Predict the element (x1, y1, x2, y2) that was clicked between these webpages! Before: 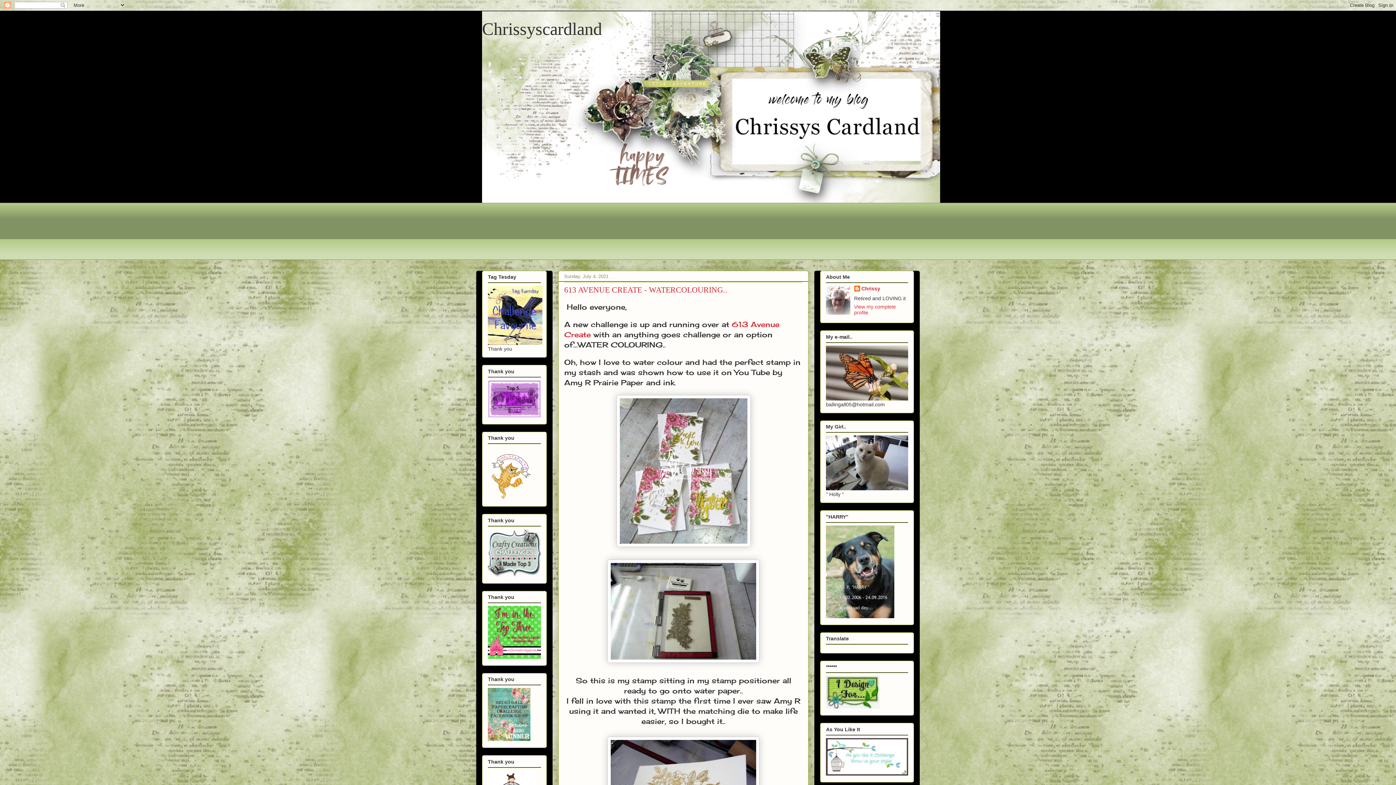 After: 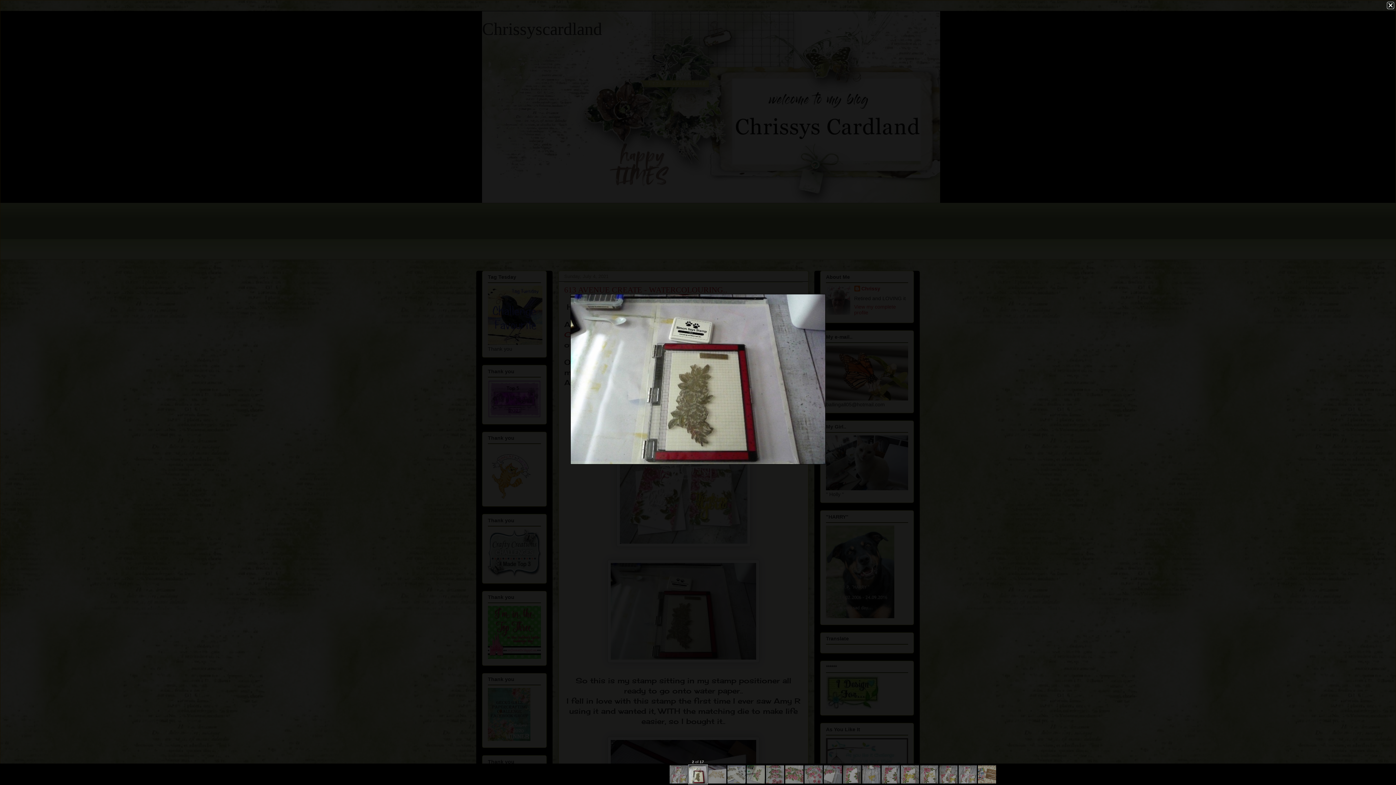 Action: bbox: (607, 656, 759, 665)